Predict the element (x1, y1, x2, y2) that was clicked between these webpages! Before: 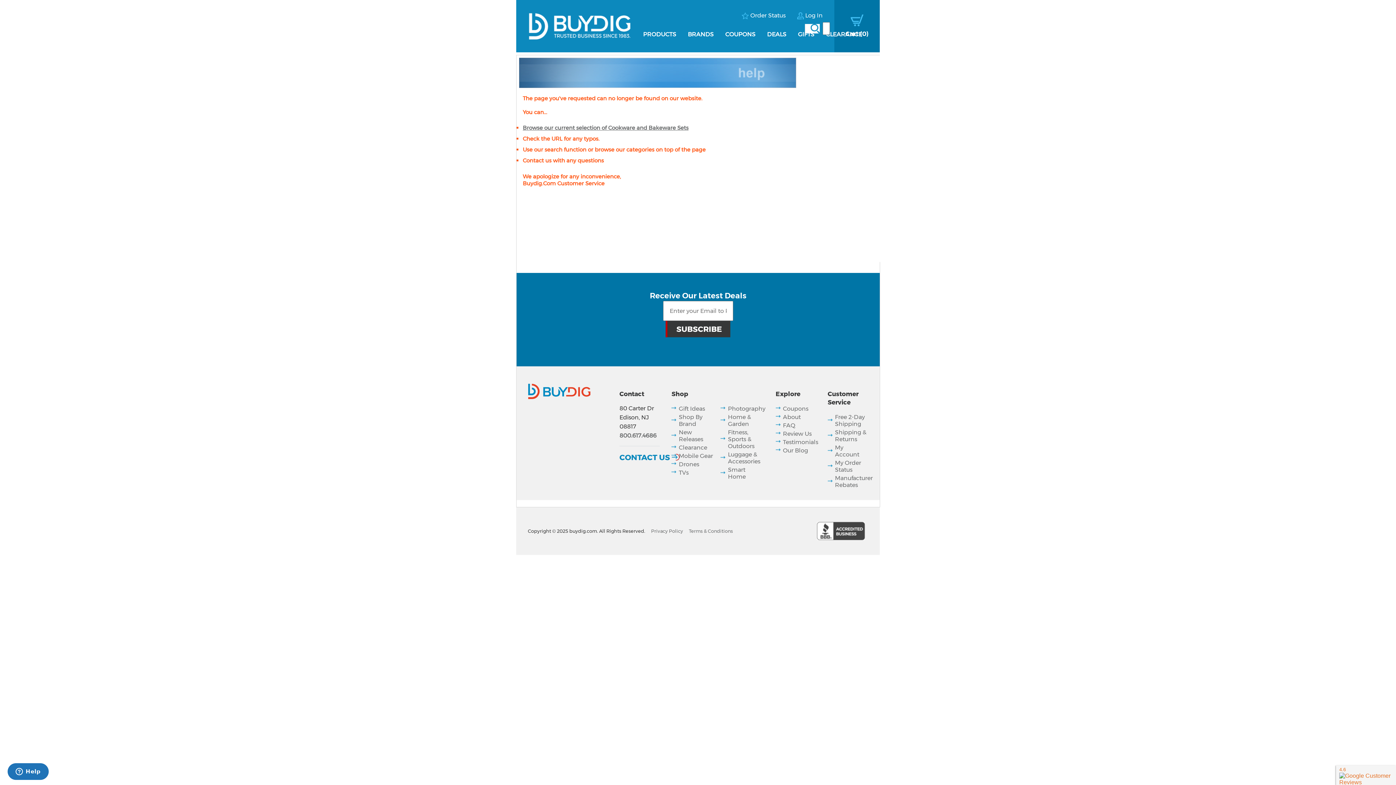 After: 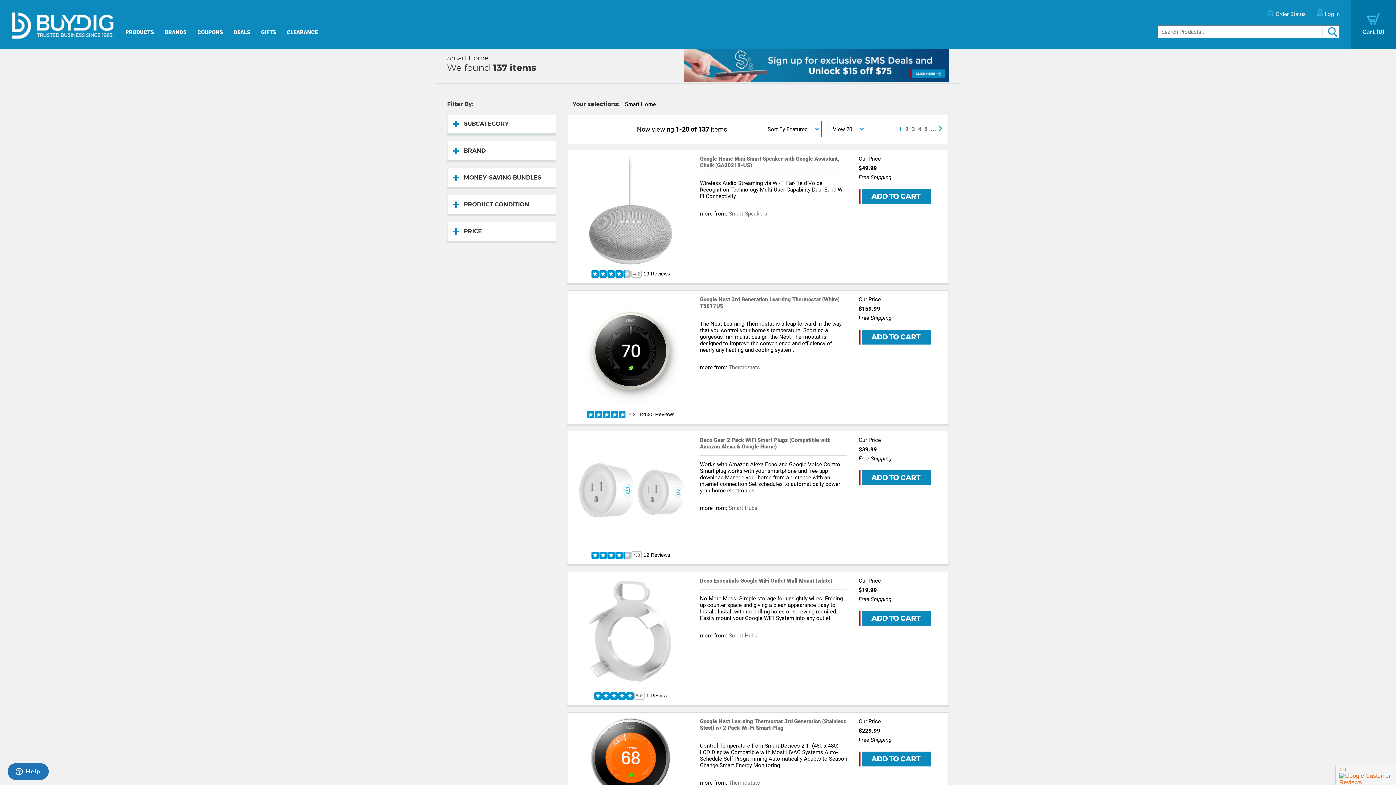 Action: bbox: (728, 466, 745, 480) label: Smart Home